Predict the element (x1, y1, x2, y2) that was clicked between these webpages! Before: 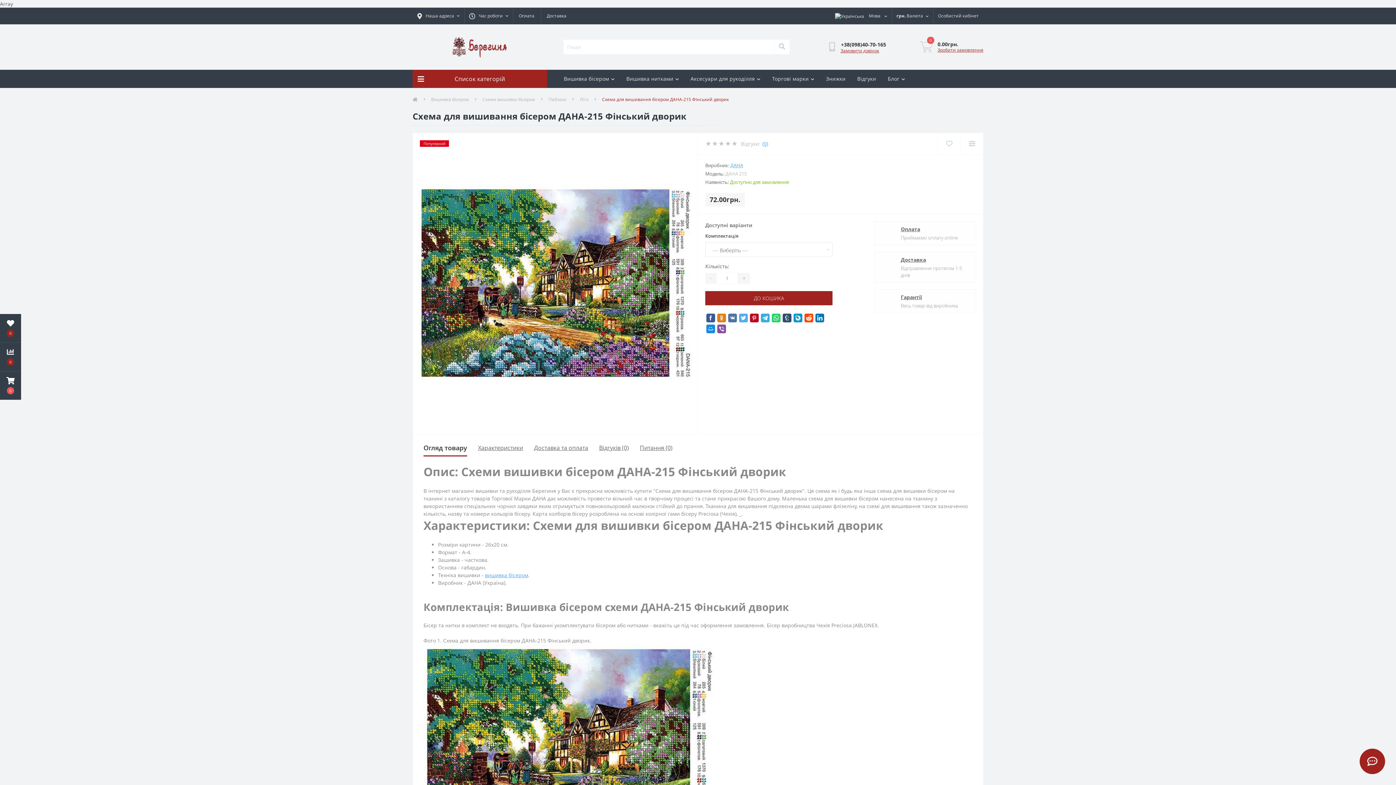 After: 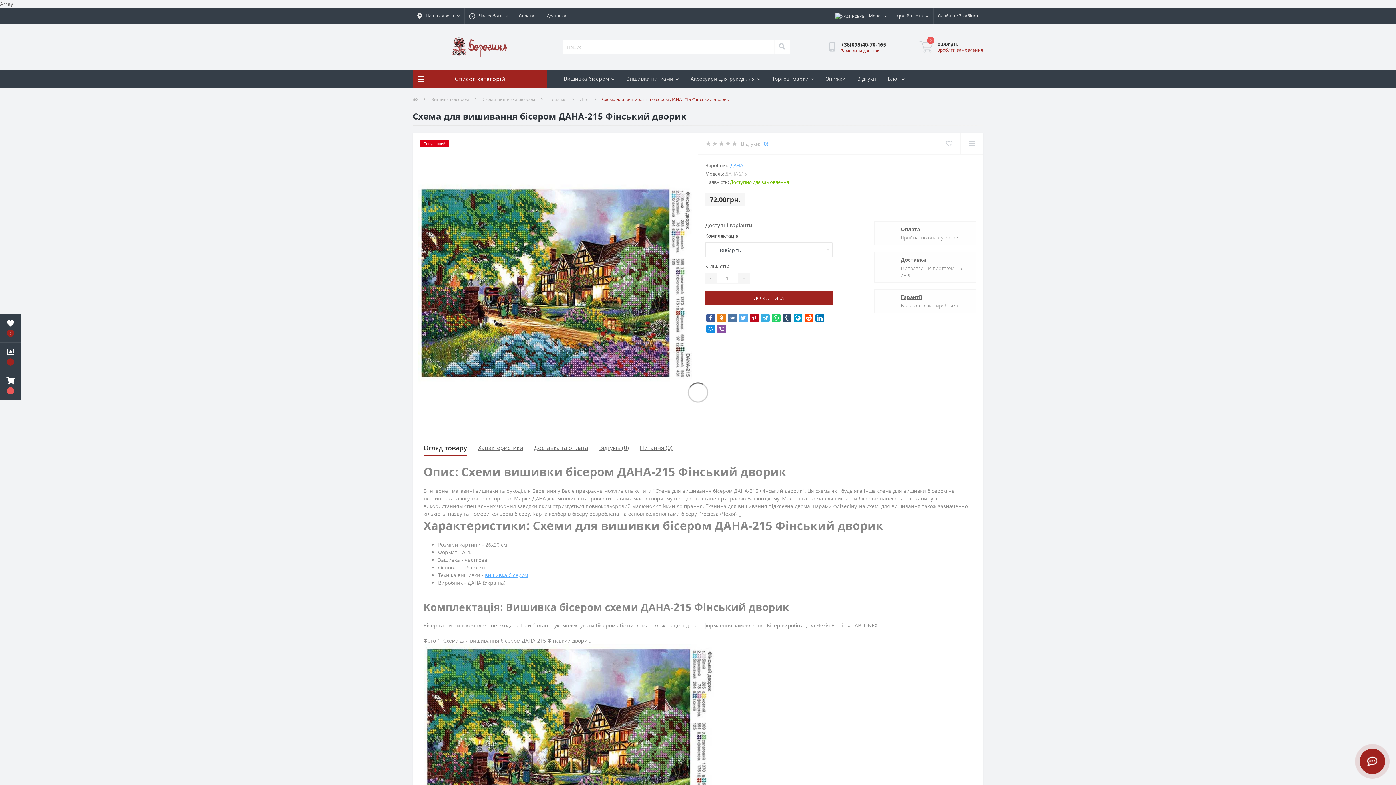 Action: label: Особистий кабінет bbox: (933, 7, 983, 24)